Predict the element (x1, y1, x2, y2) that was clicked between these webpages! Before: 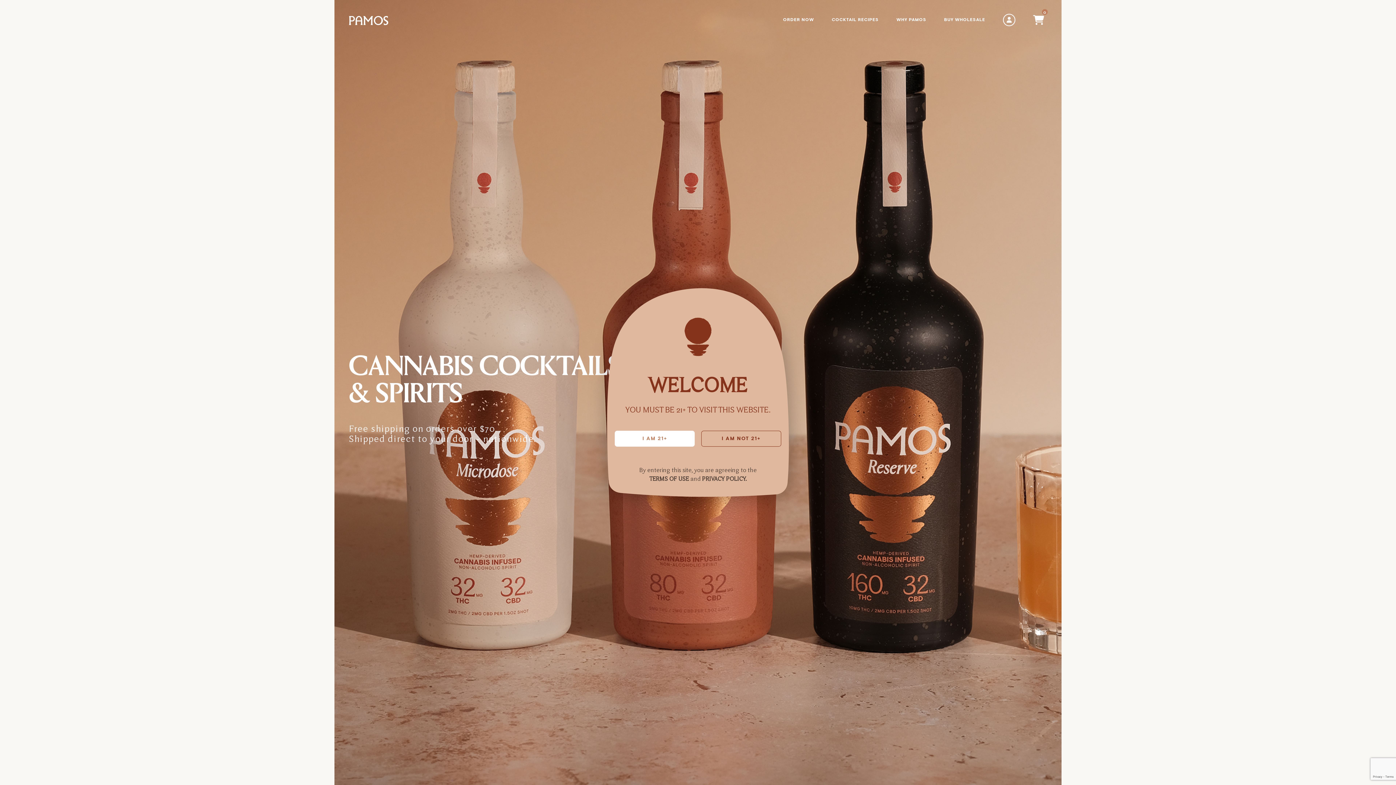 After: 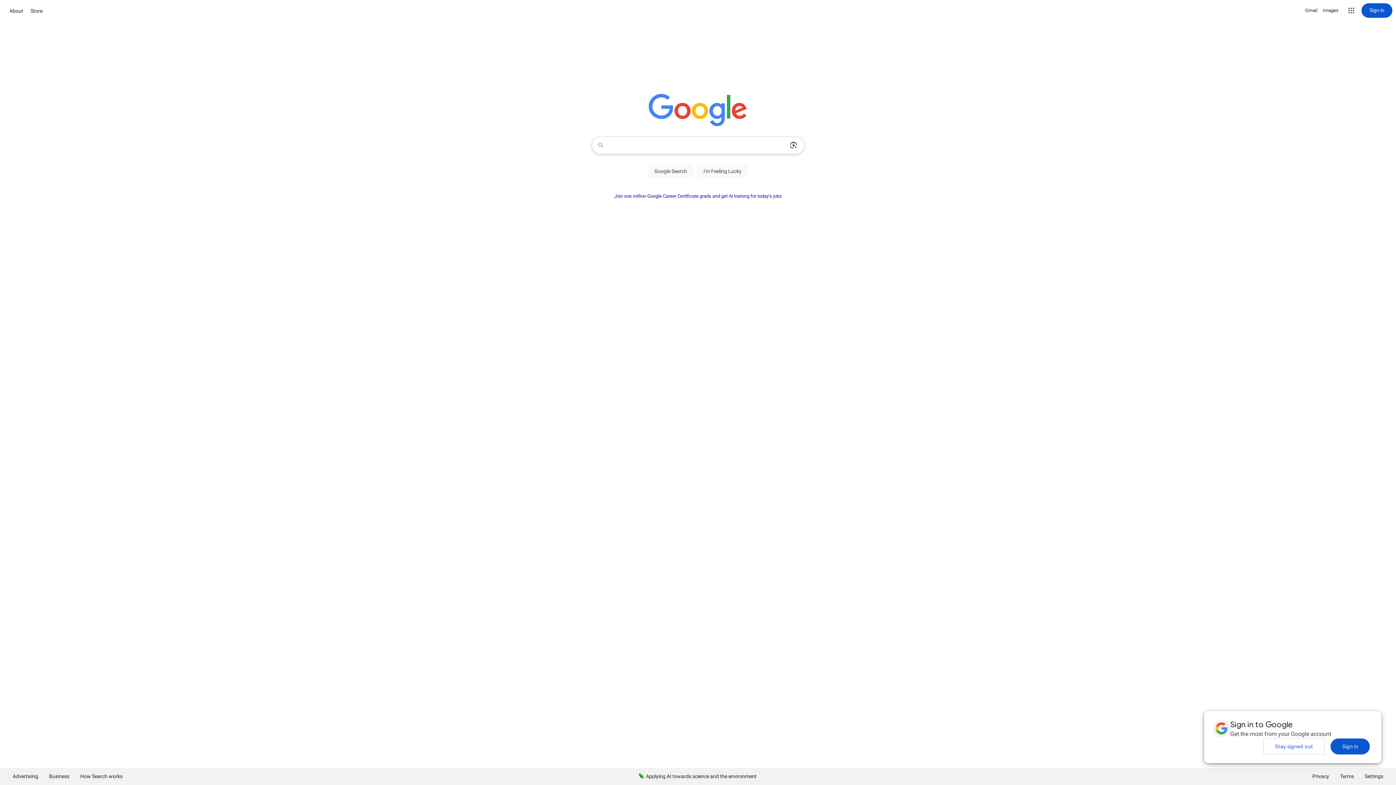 Action: bbox: (700, 431, 782, 447) label: I AM NOT 21+